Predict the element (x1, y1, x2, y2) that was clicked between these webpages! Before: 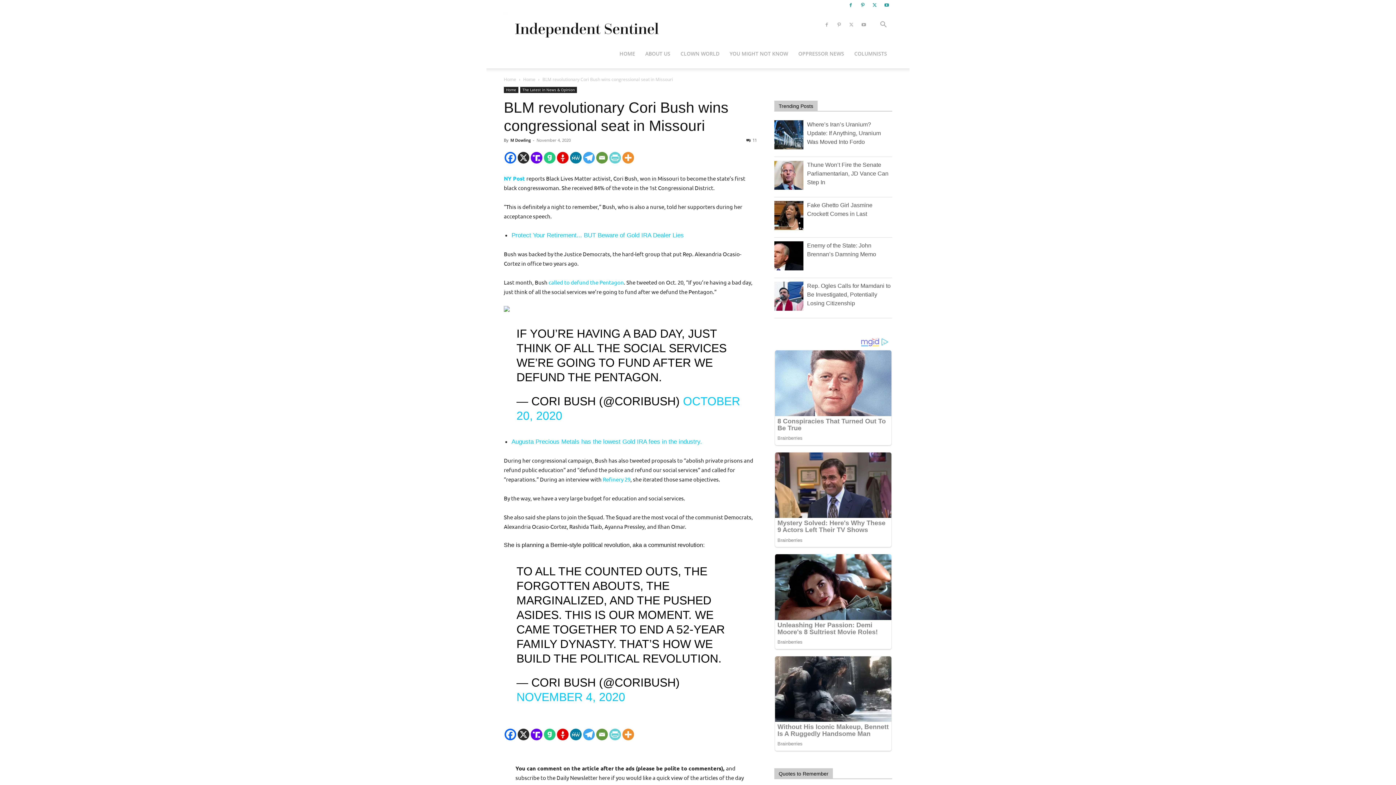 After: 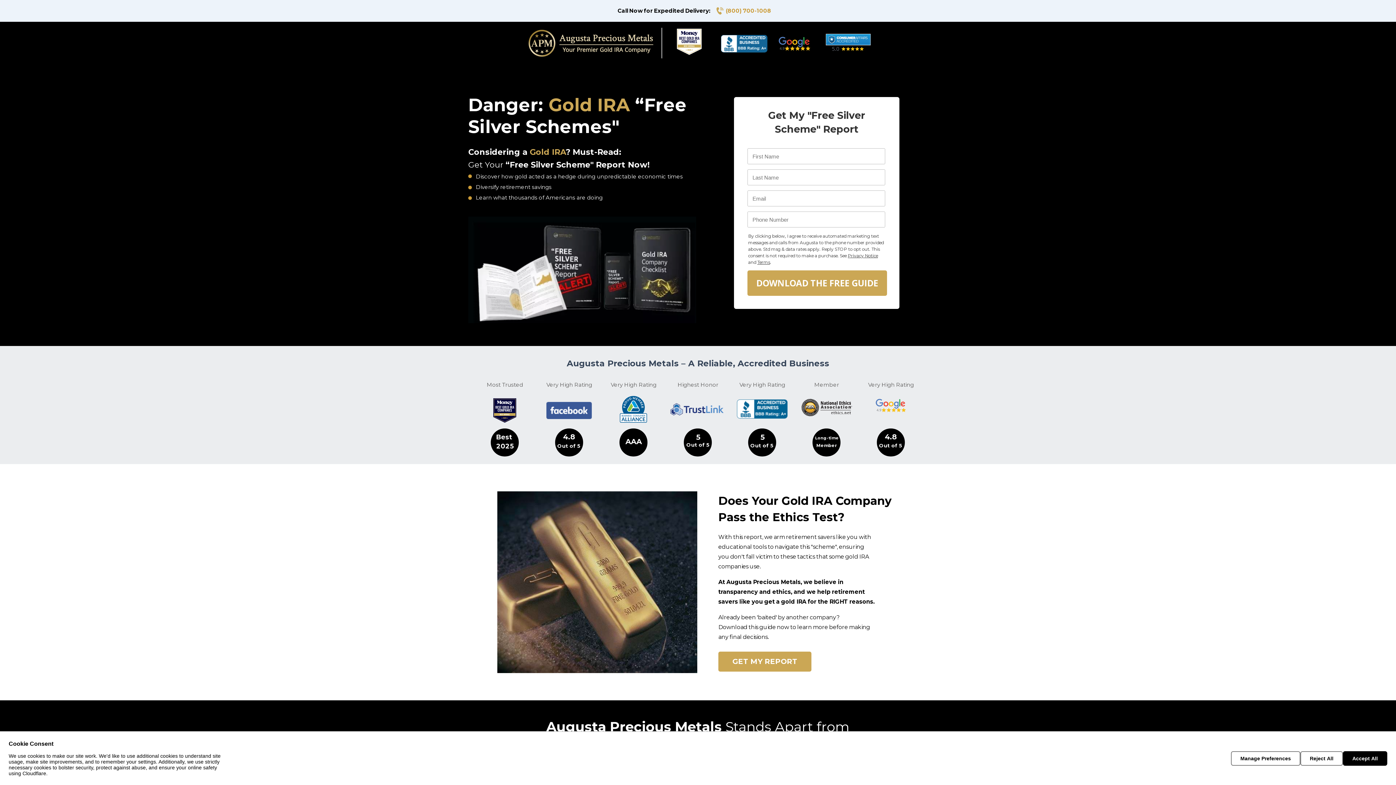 Action: bbox: (504, 306, 757, 312)